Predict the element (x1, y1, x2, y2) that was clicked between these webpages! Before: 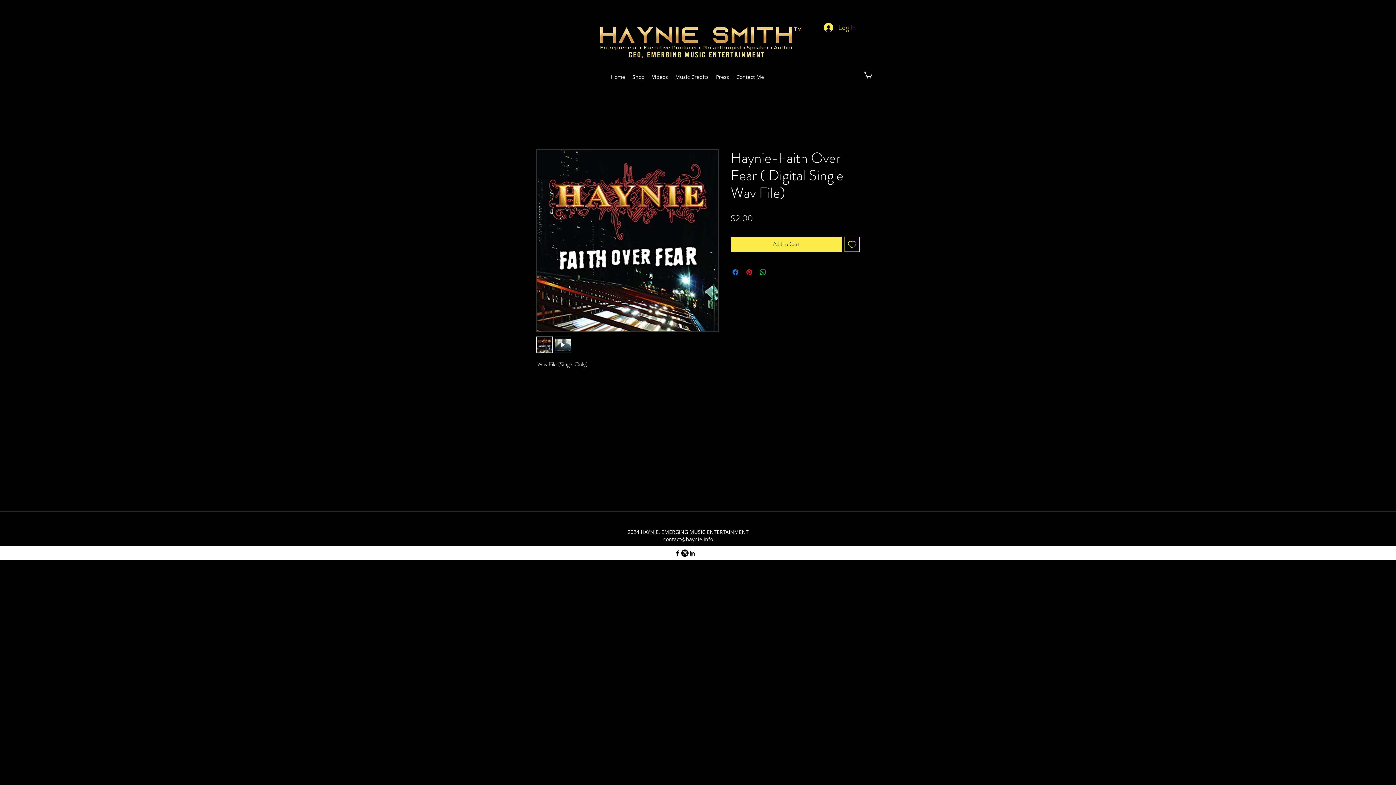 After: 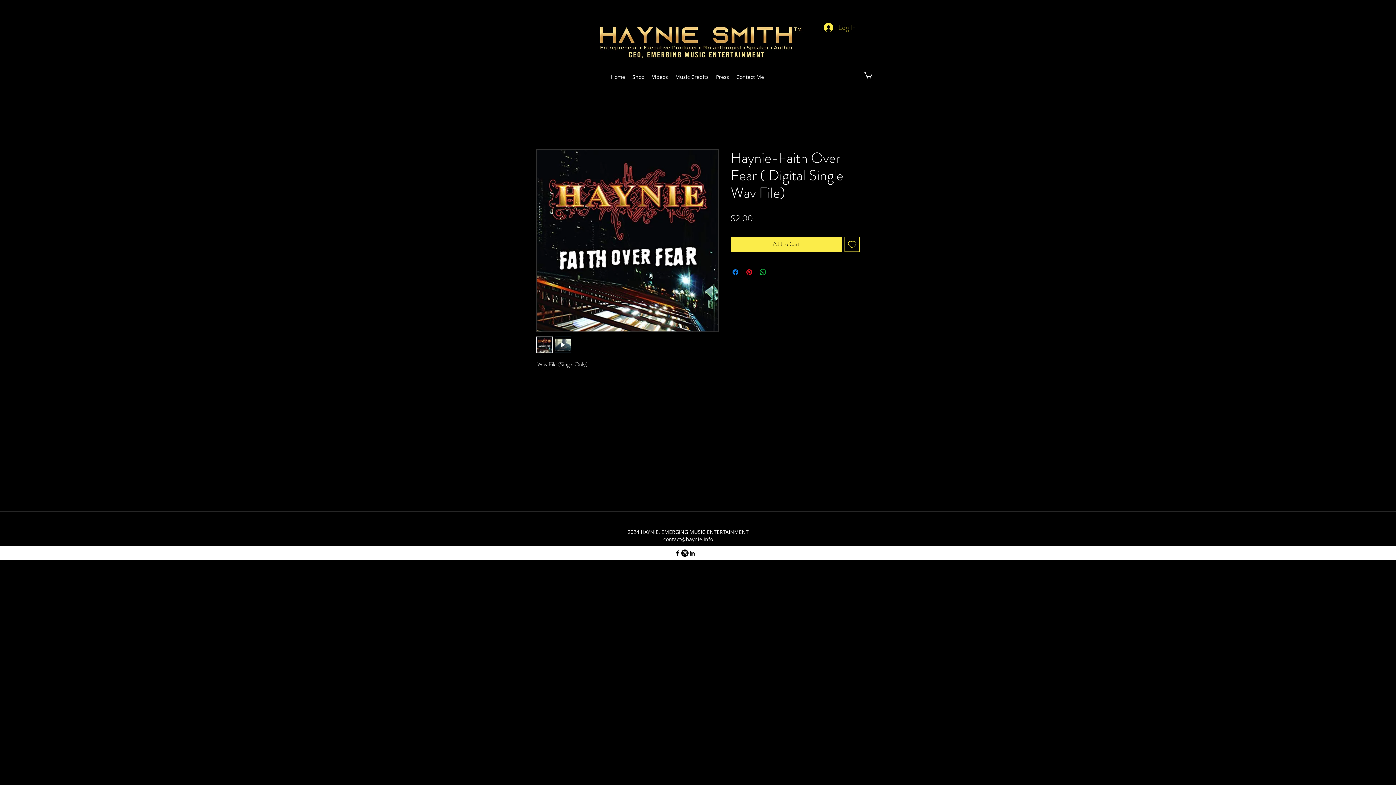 Action: bbox: (818, 20, 861, 35) label: Log In